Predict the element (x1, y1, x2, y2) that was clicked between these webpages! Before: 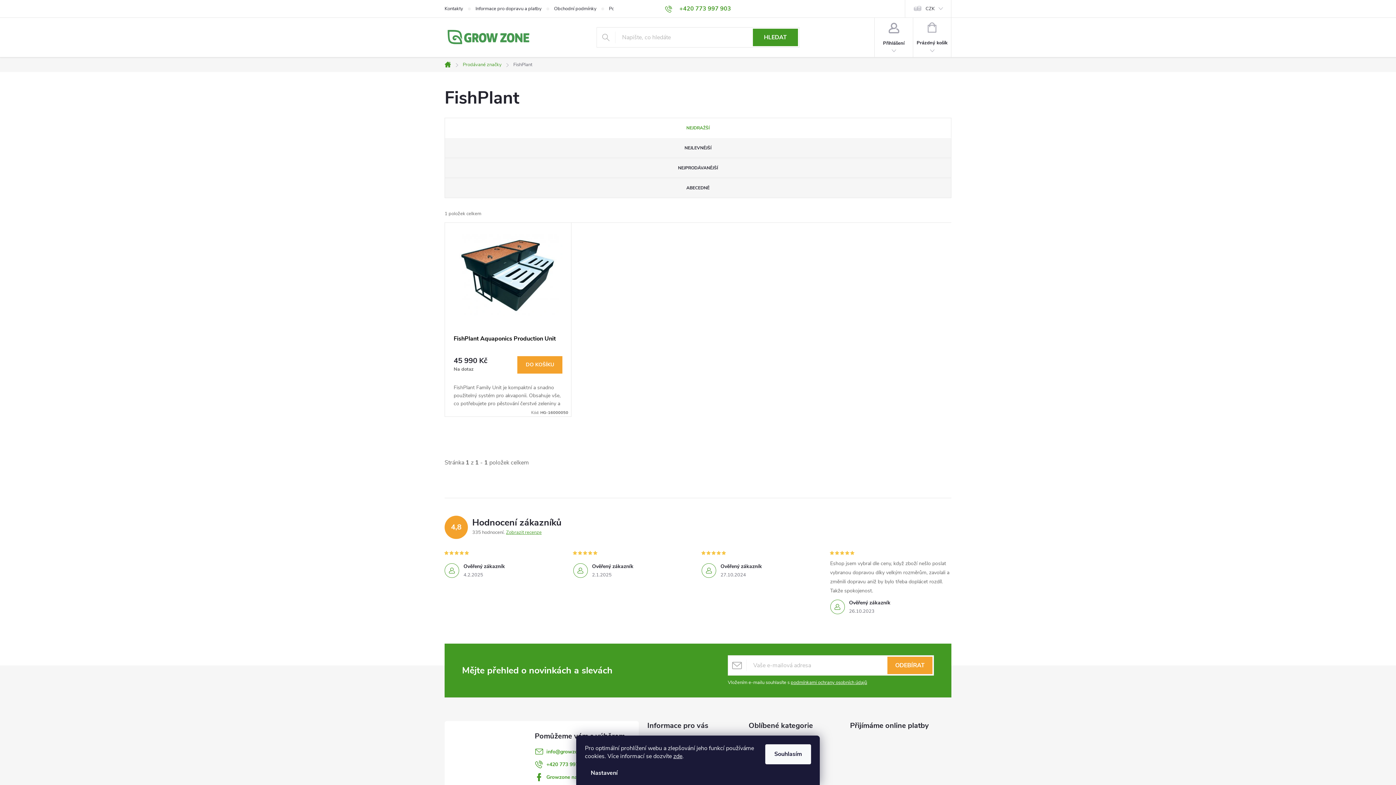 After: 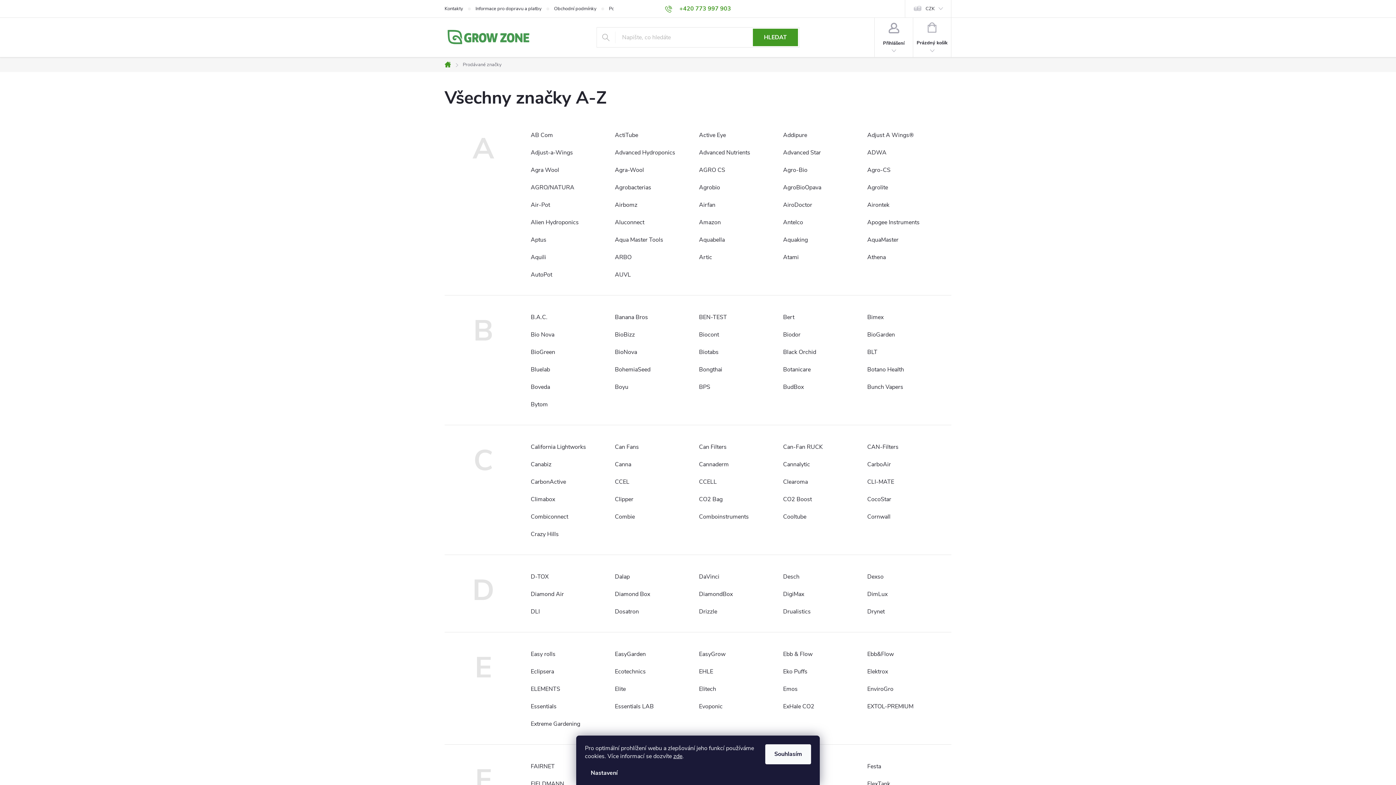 Action: label: Prodávané značky bbox: (457, 57, 507, 72)